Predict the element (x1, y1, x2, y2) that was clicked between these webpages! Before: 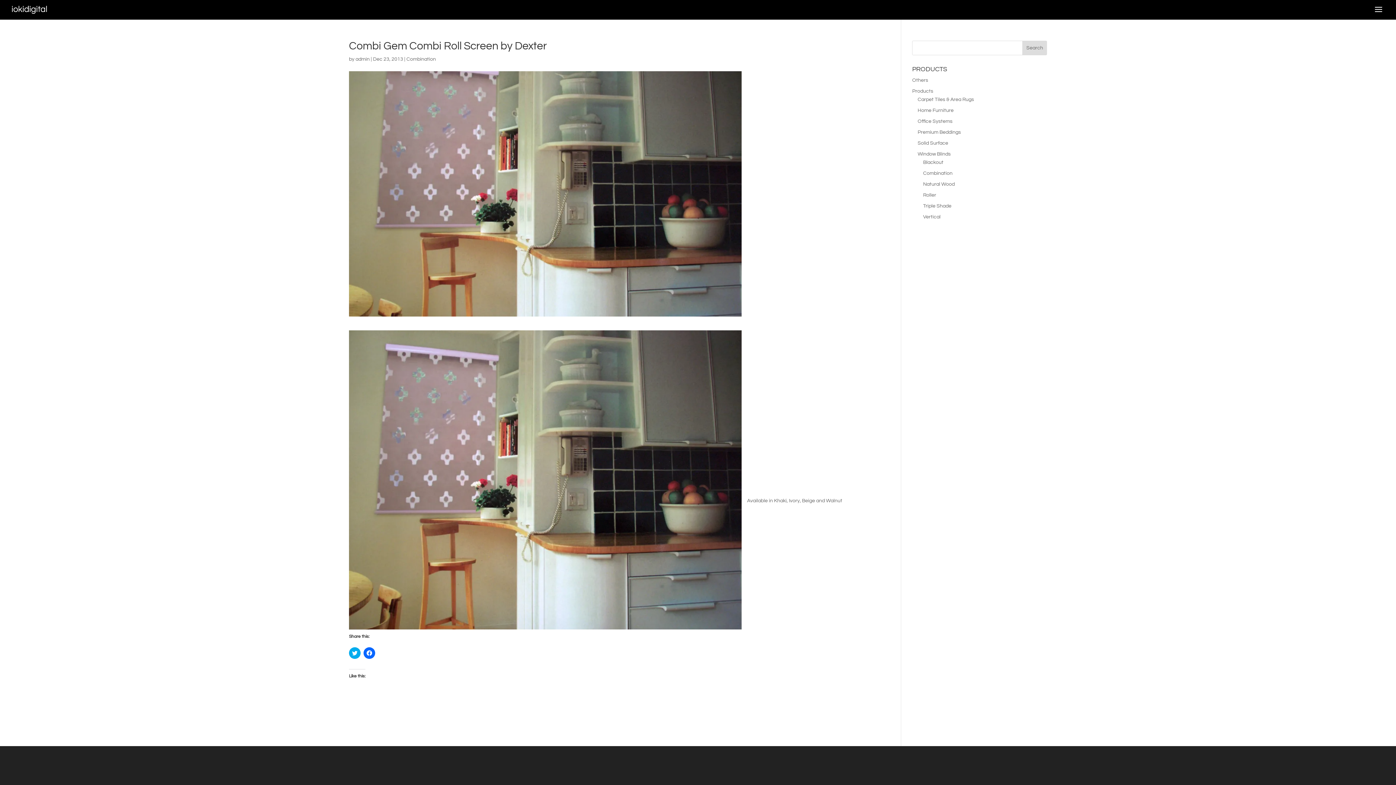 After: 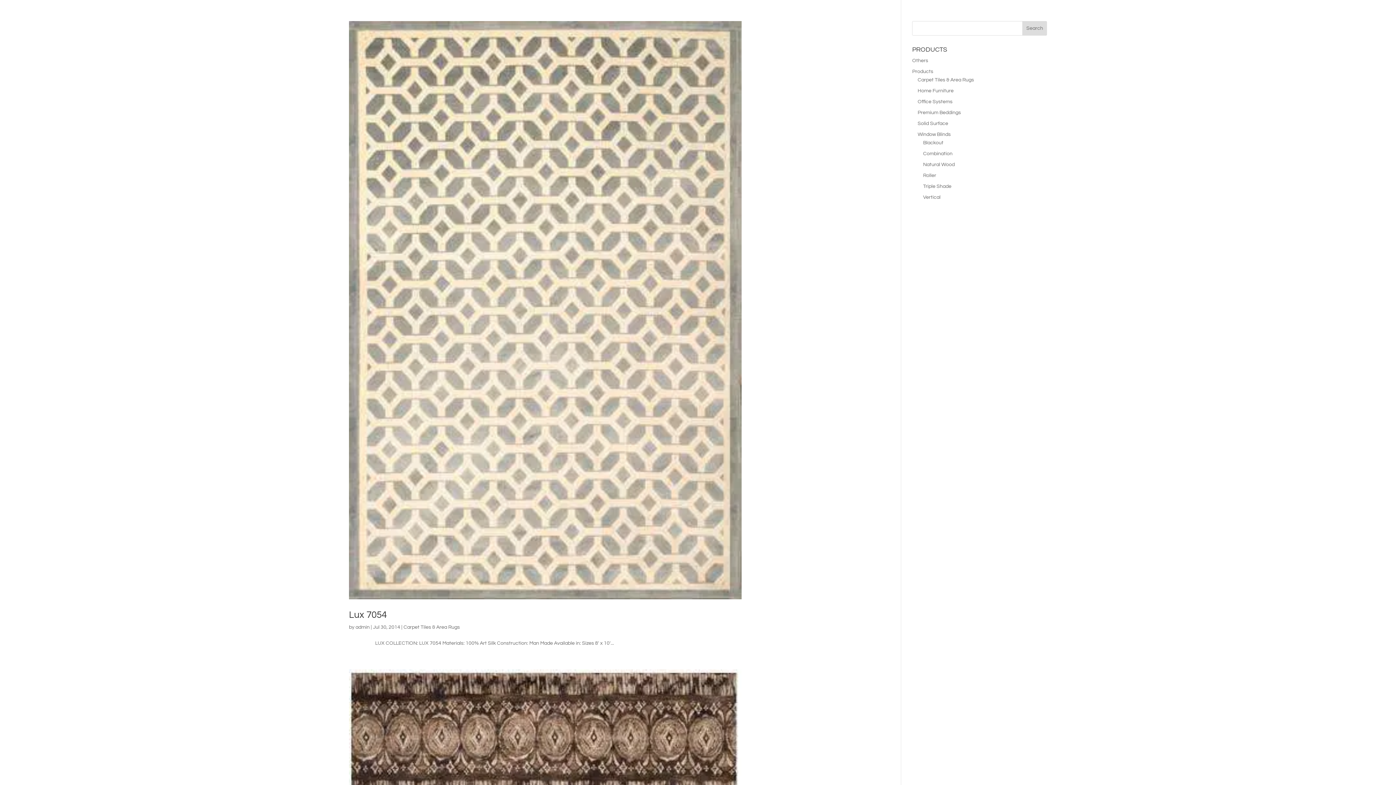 Action: label: Products bbox: (912, 88, 933, 93)